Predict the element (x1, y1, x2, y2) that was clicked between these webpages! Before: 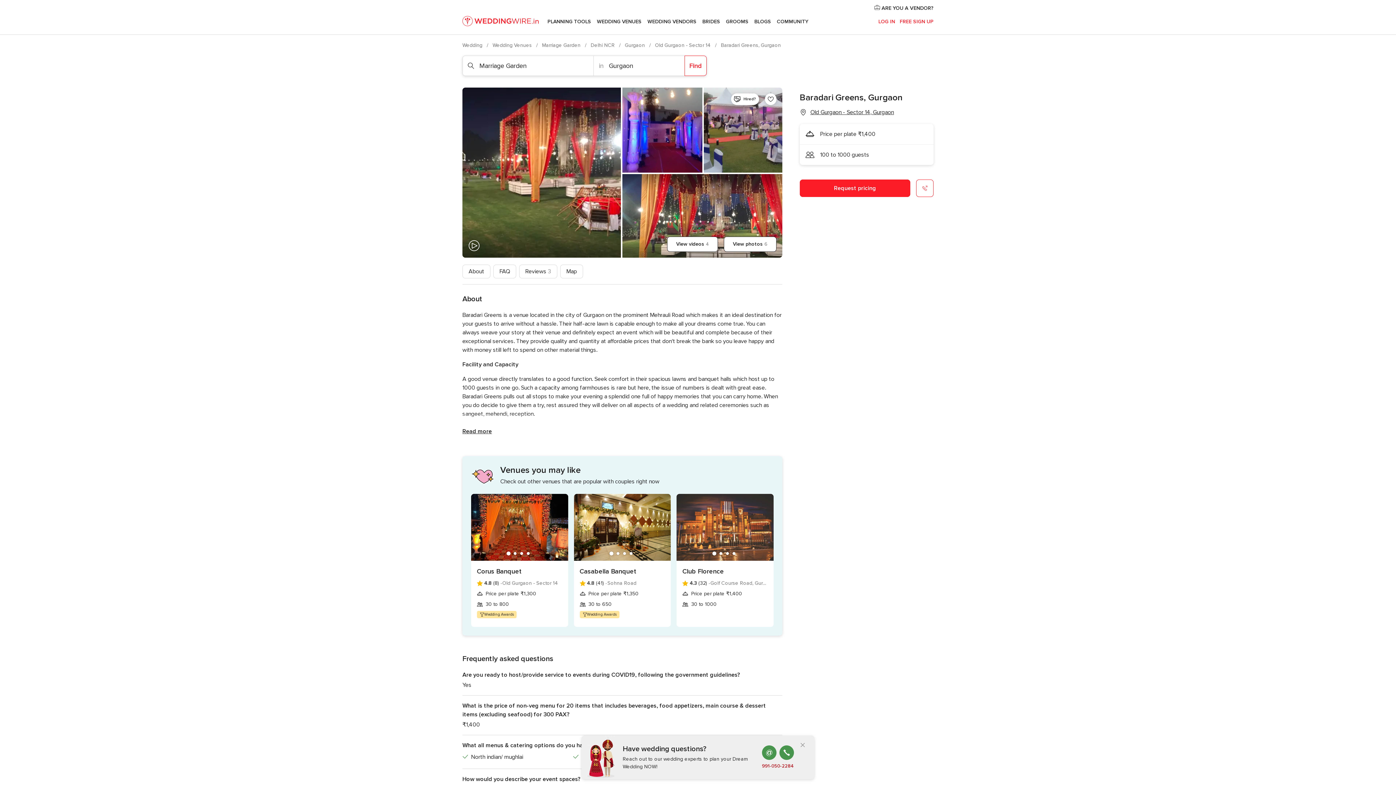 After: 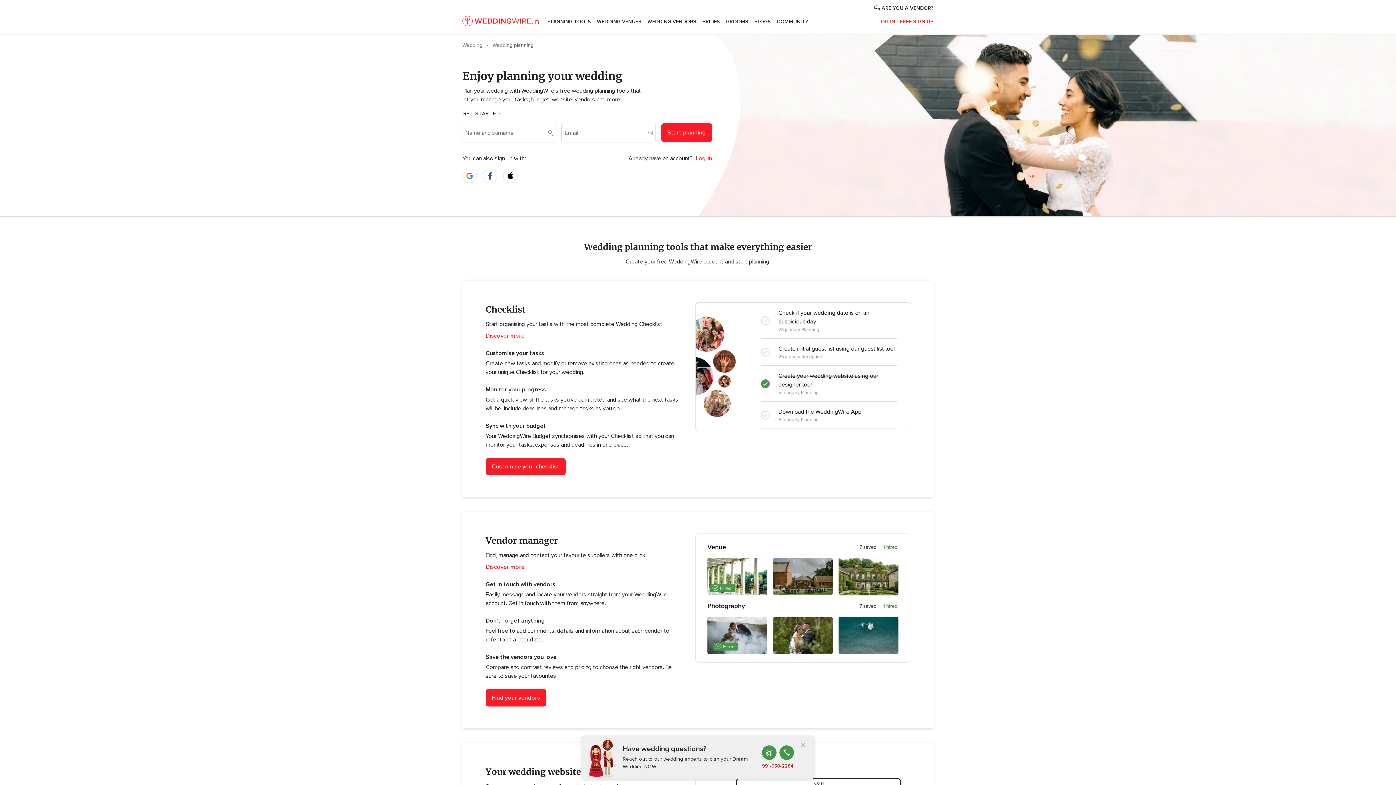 Action: bbox: (544, 9, 594, 34) label: PLANNING TOOLS